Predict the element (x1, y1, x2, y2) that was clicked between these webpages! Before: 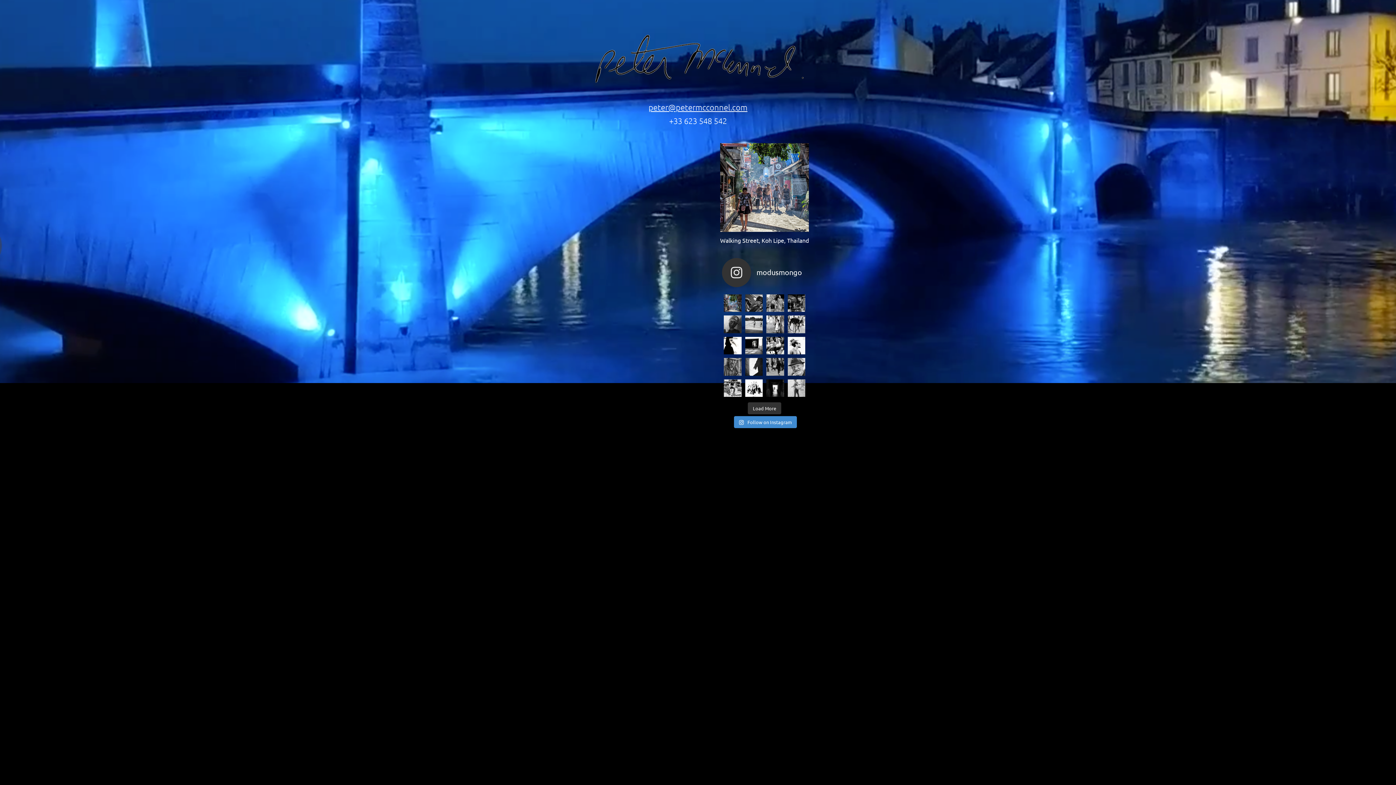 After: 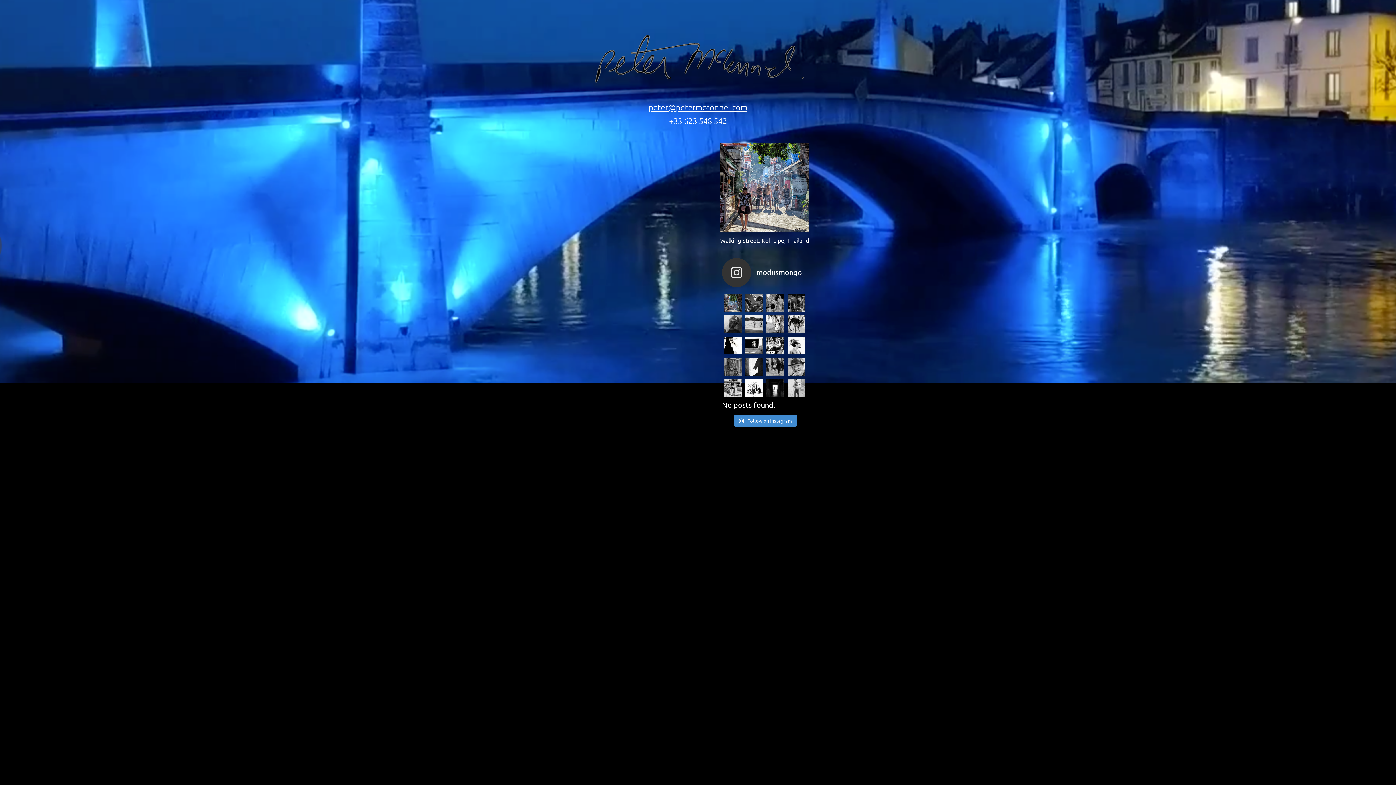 Action: label: Load More bbox: (748, 402, 781, 414)